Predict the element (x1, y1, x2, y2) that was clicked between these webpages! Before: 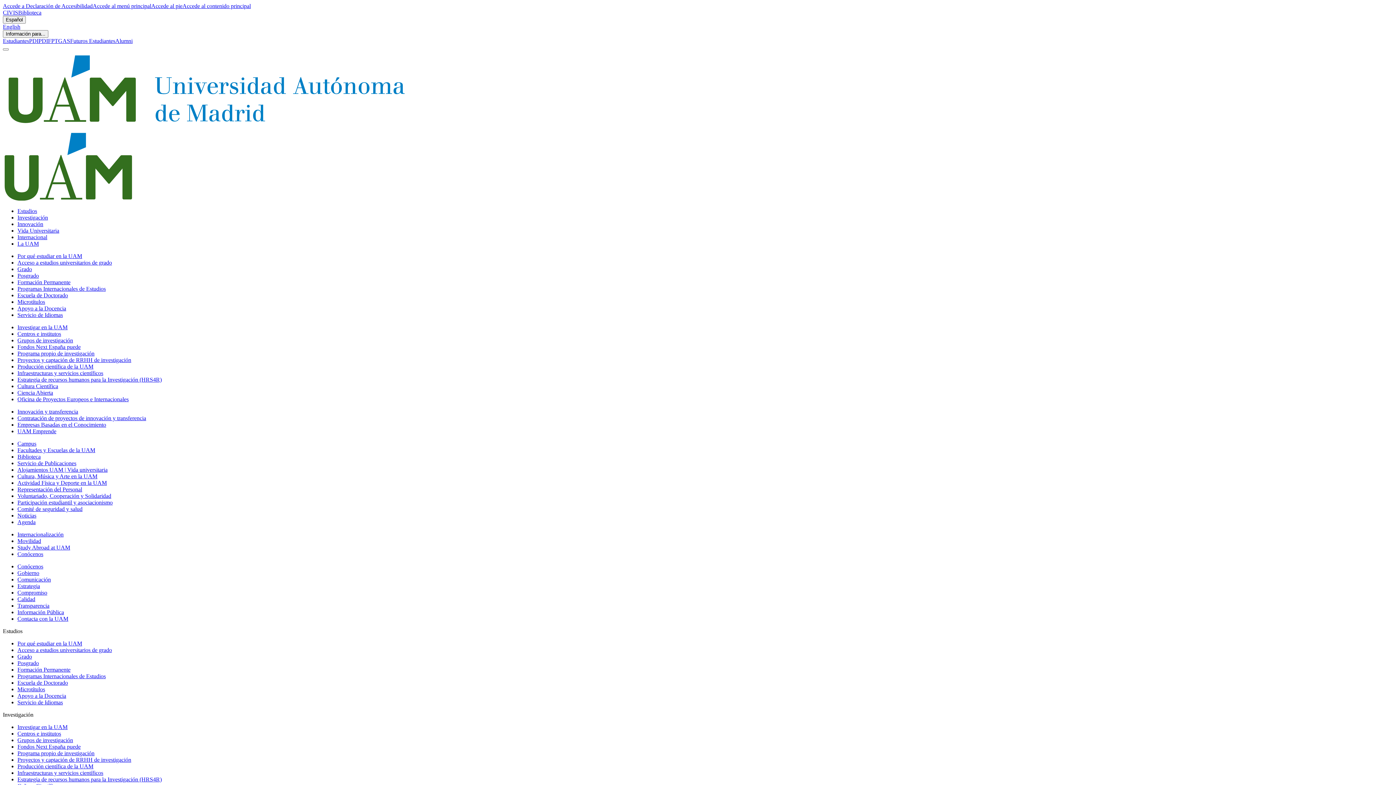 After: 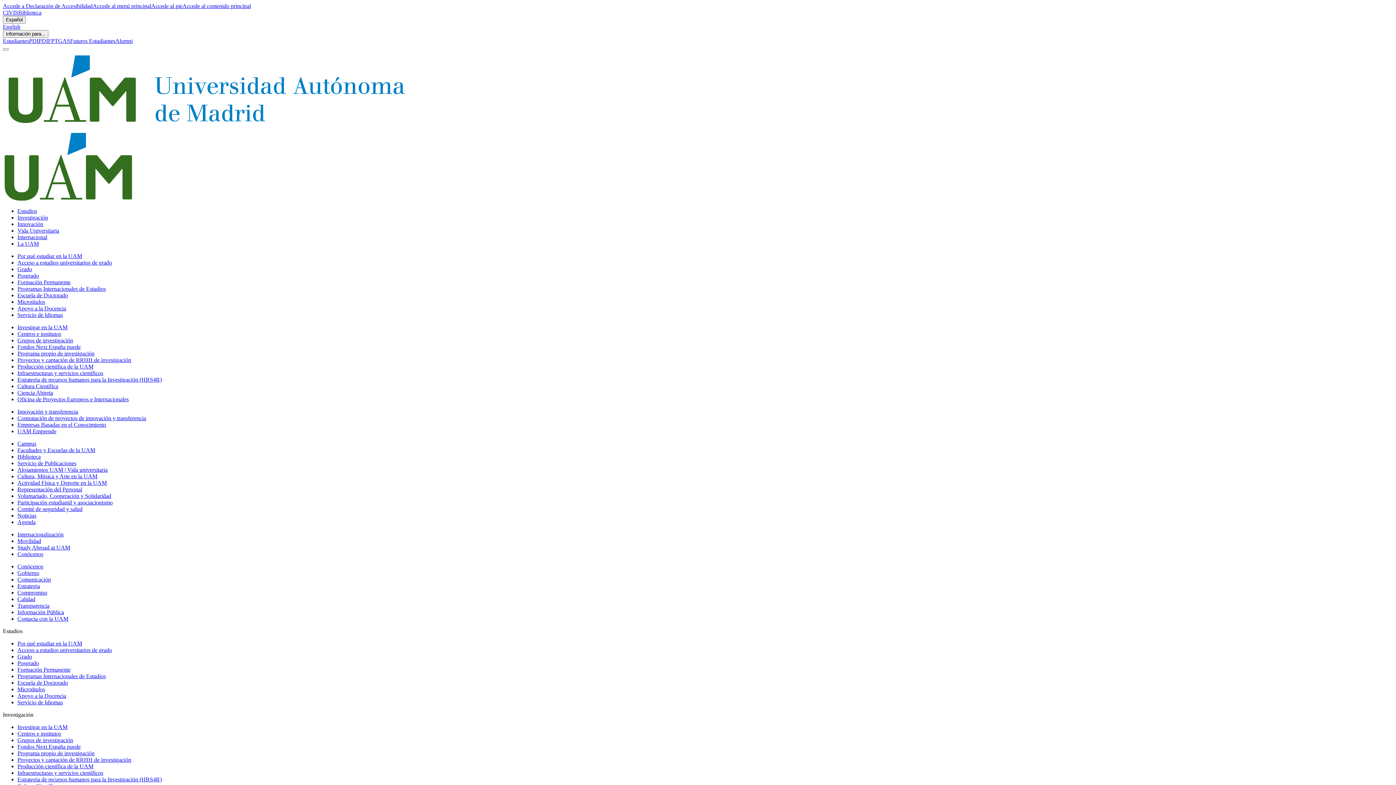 Action: bbox: (17, 311, 62, 318) label: Servicio de Idiomas